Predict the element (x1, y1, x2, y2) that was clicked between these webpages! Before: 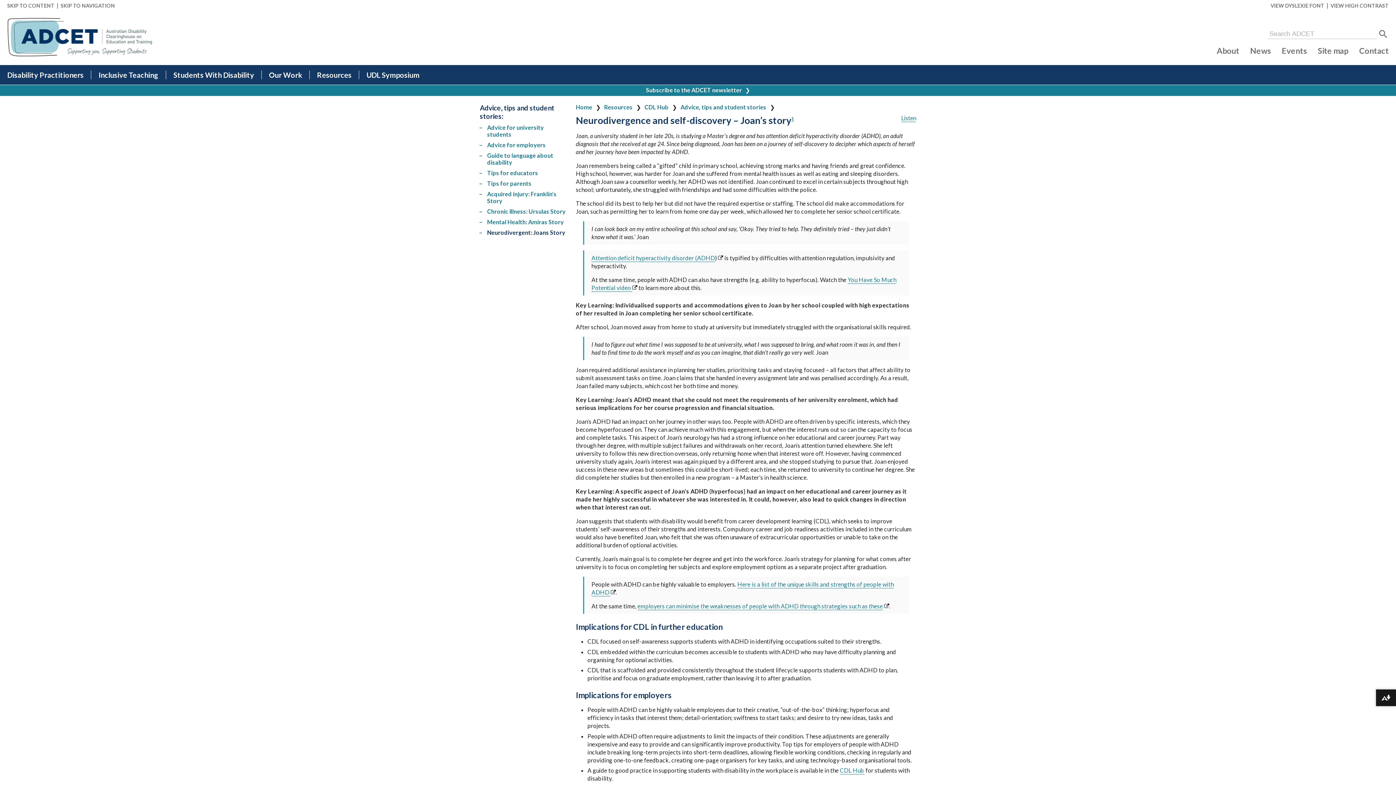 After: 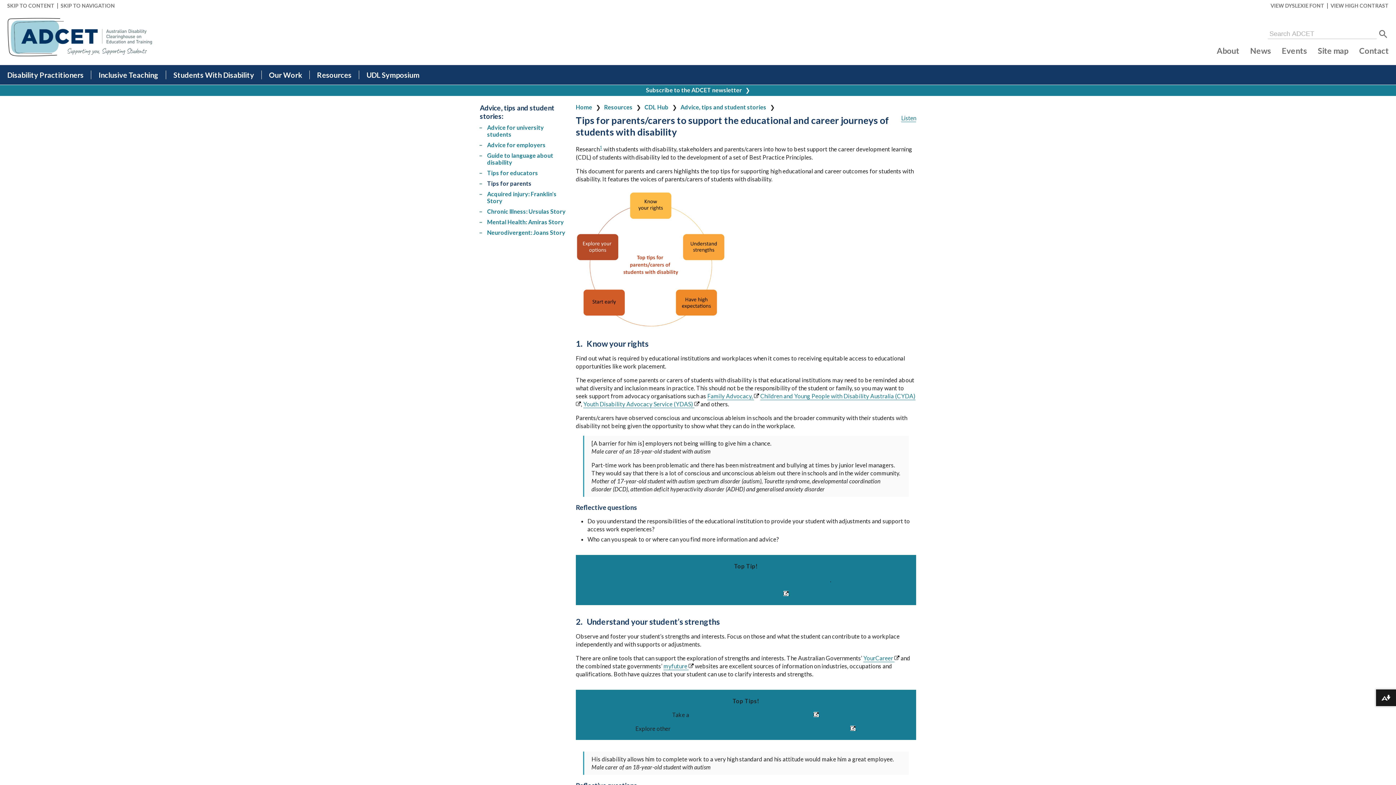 Action: bbox: (487, 179, 531, 186) label: Tips for parents